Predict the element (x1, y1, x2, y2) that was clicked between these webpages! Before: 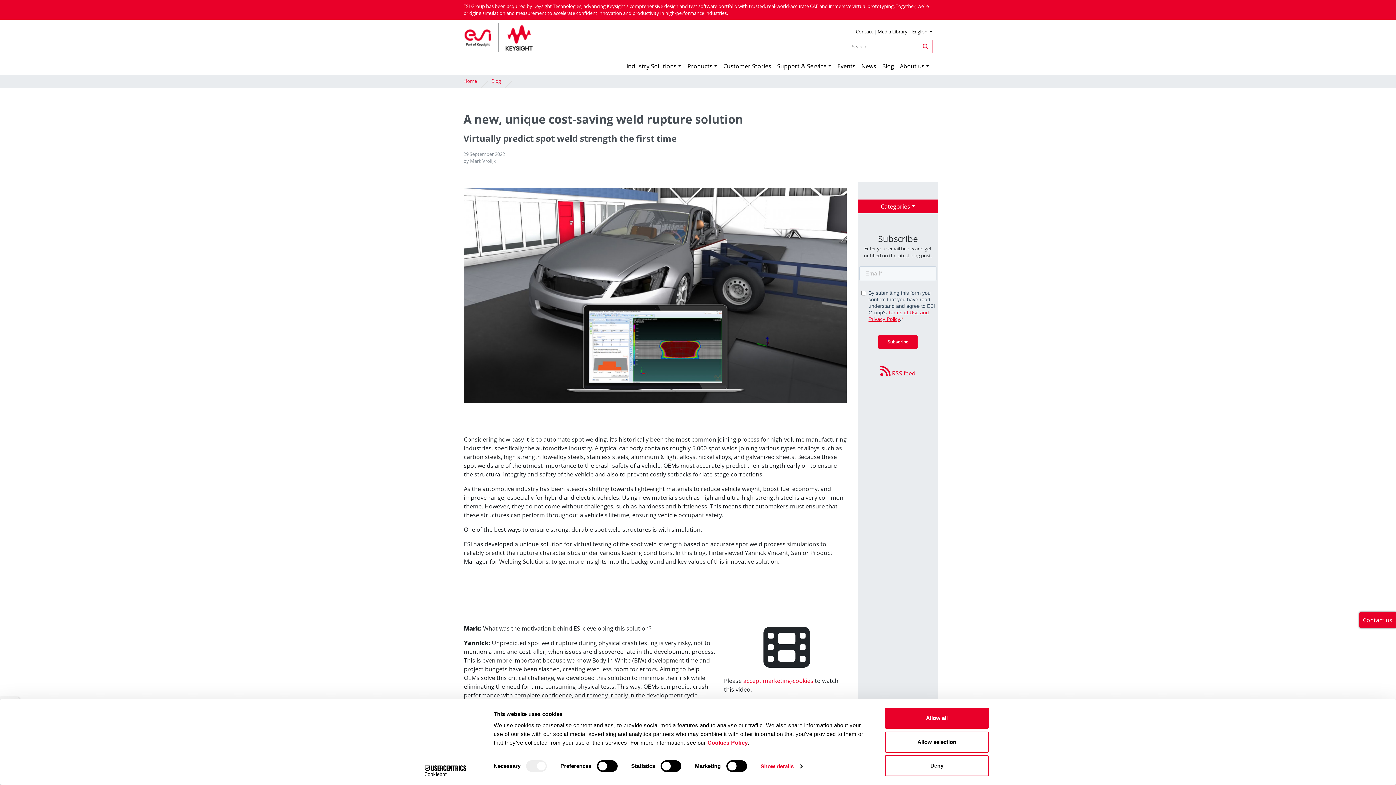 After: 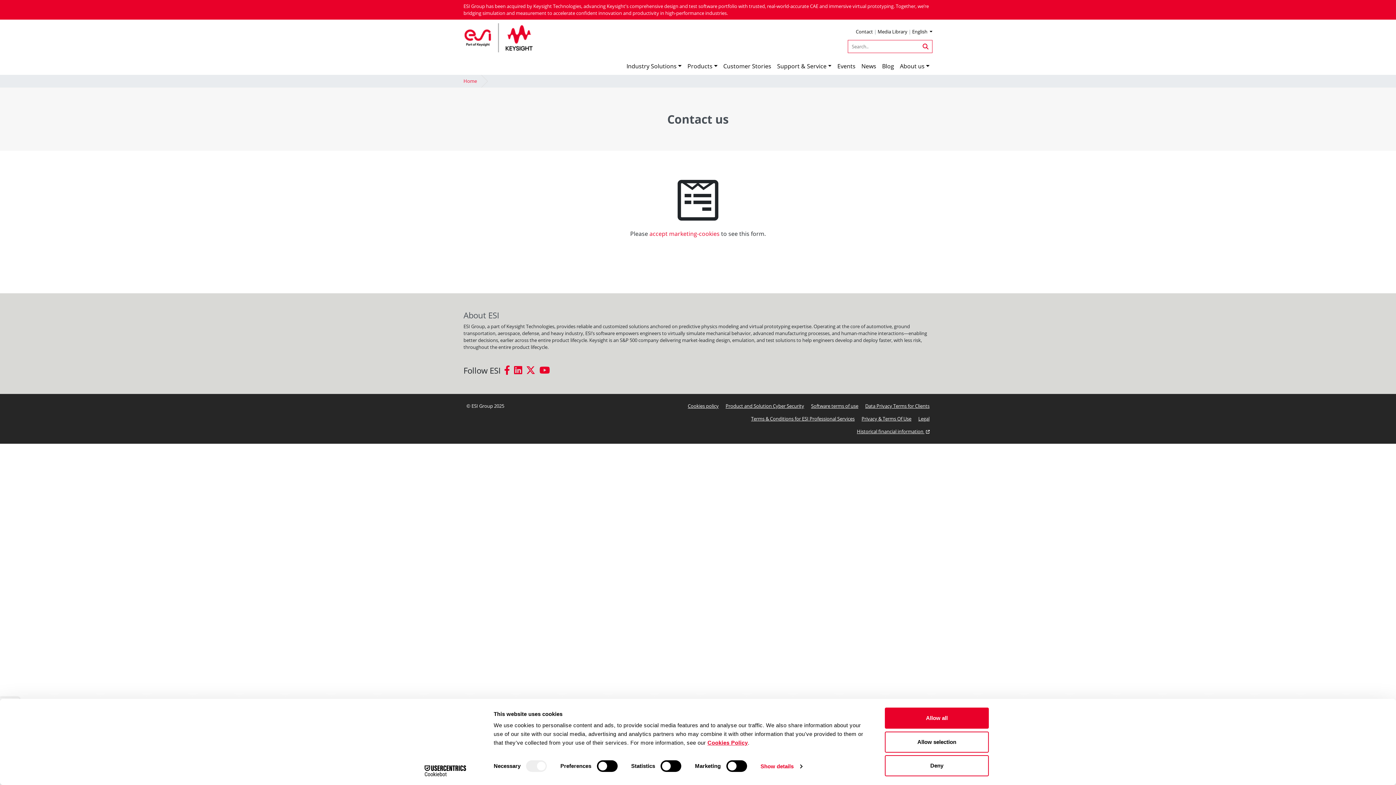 Action: bbox: (856, 28, 873, 34) label: Contact